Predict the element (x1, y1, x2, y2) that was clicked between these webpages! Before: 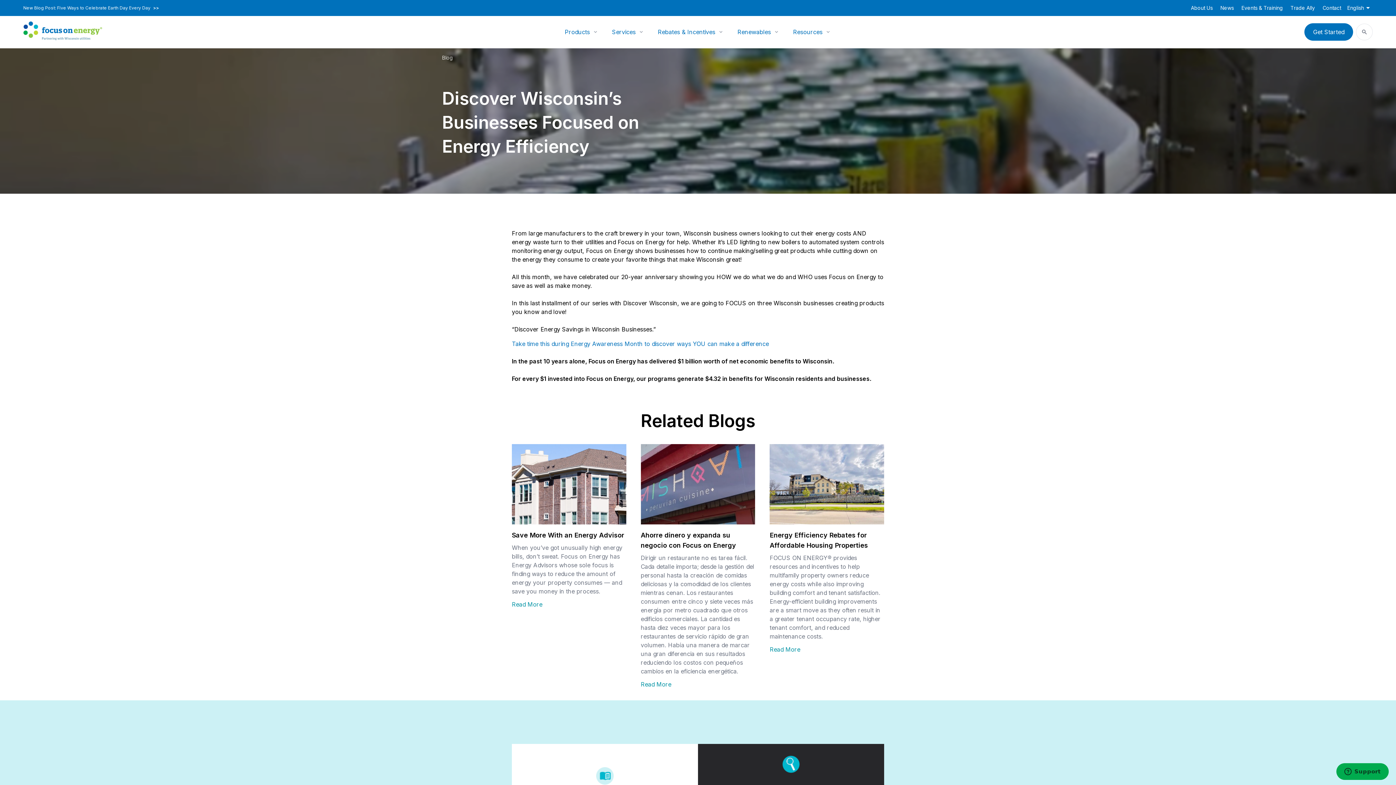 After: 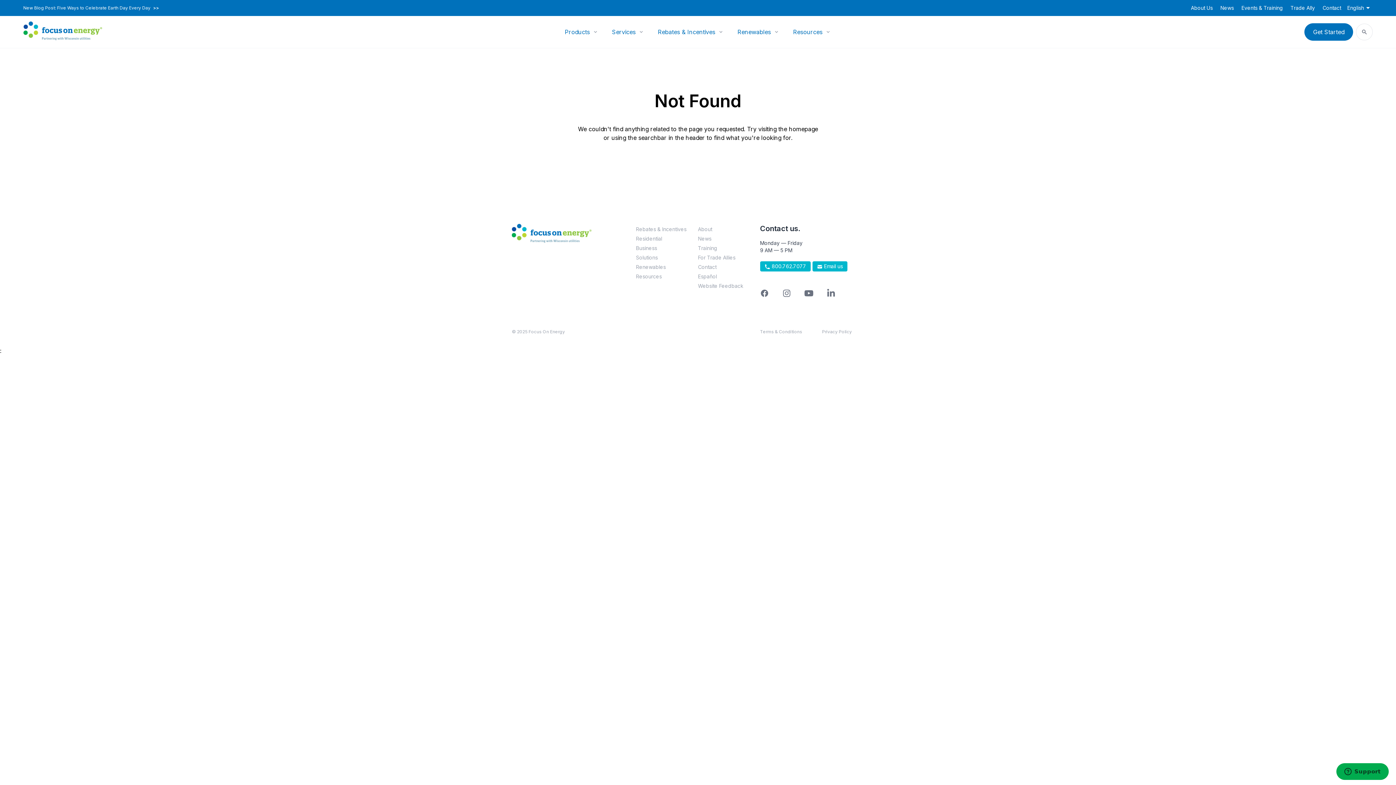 Action: label: Take time this during Energy Awareness Month to discover ways YOU can make a difference bbox: (512, 340, 769, 347)